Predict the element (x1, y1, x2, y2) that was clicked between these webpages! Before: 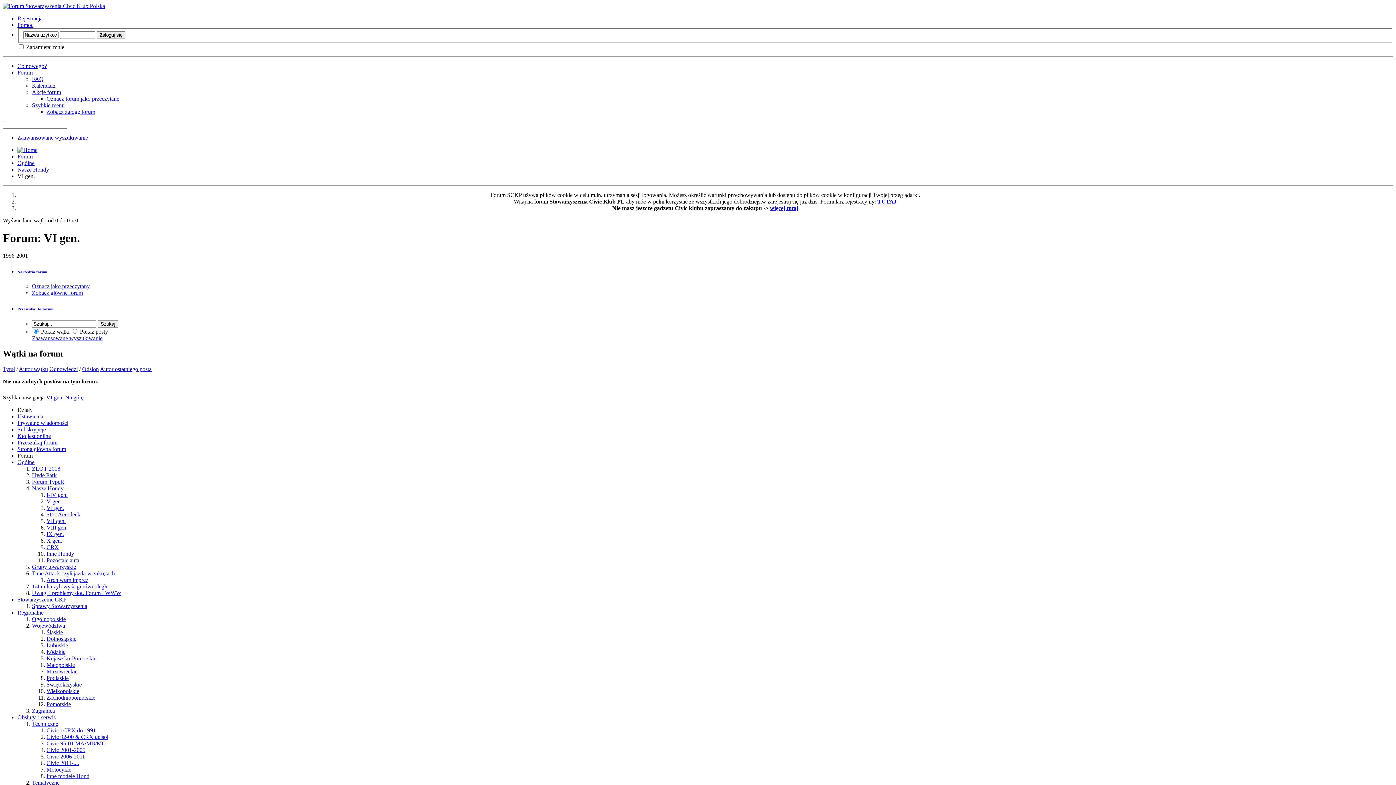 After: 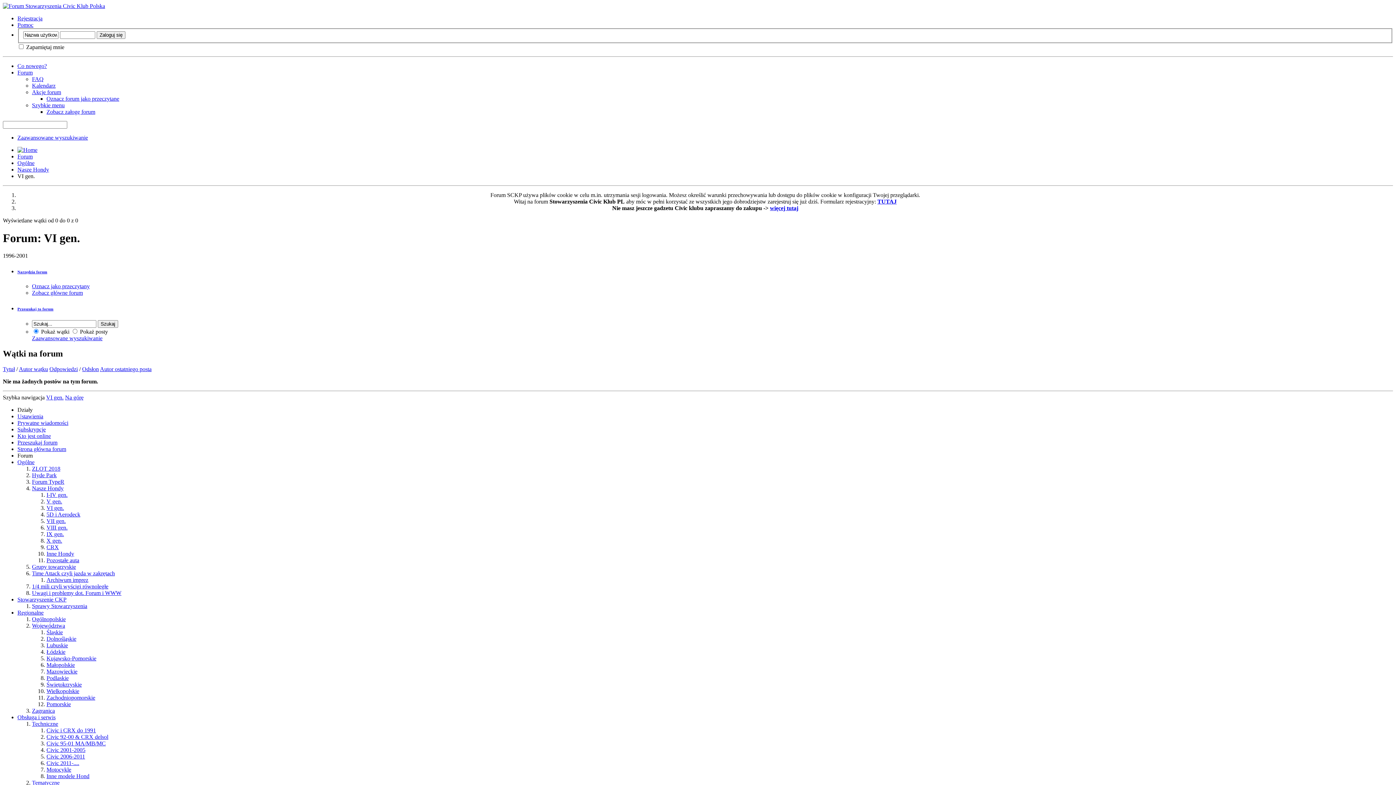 Action: label: Odpowiedzi bbox: (49, 366, 77, 372)